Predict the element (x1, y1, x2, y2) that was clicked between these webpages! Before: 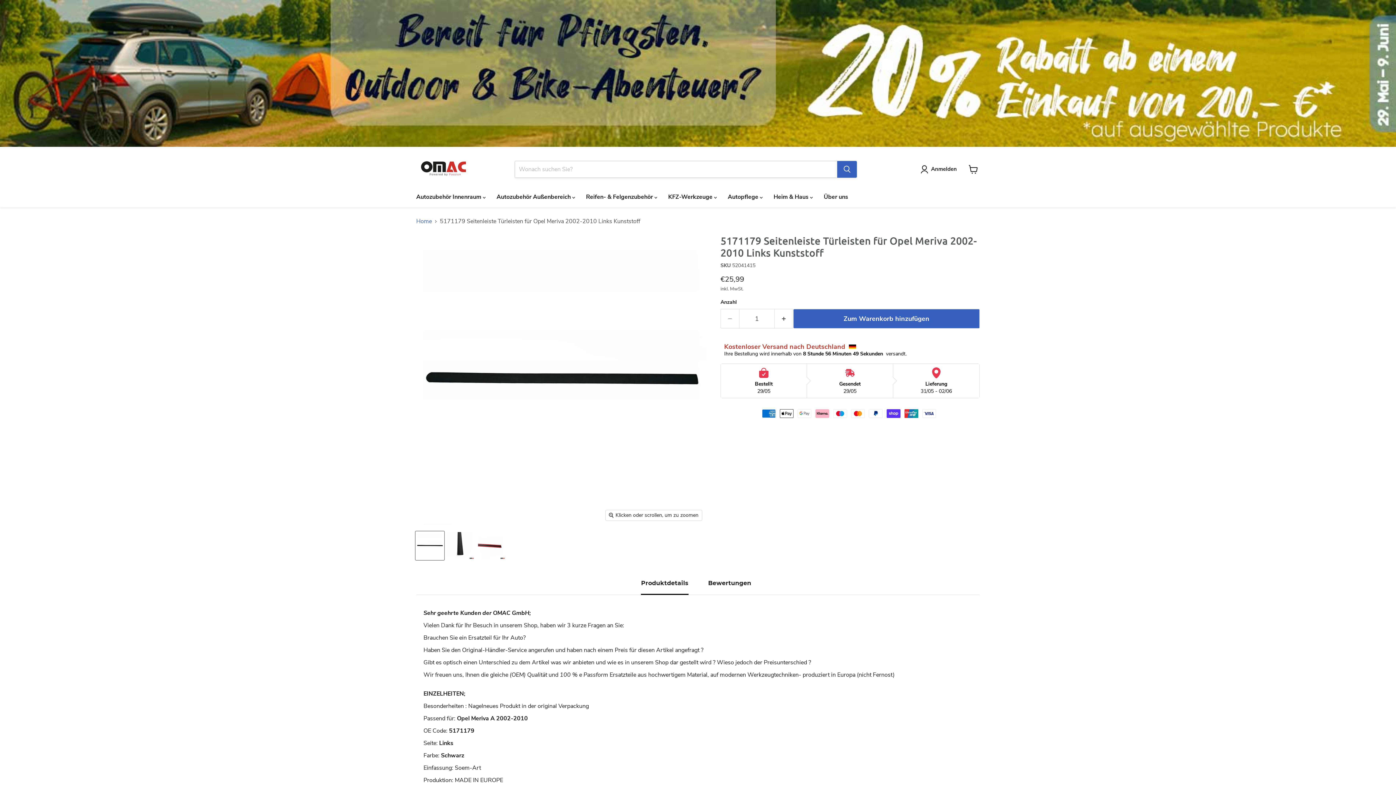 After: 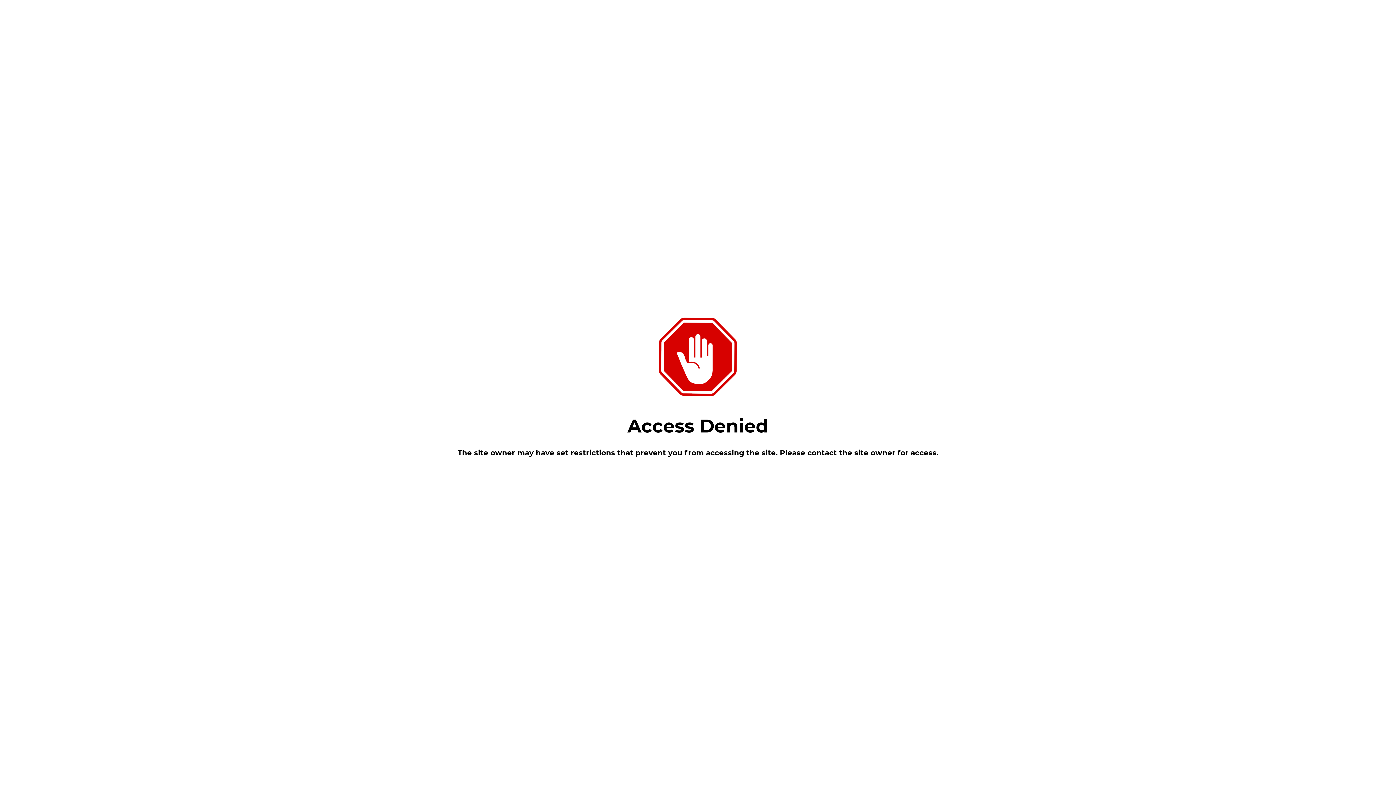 Action: label: Produktdetails bbox: (641, 579, 688, 595)